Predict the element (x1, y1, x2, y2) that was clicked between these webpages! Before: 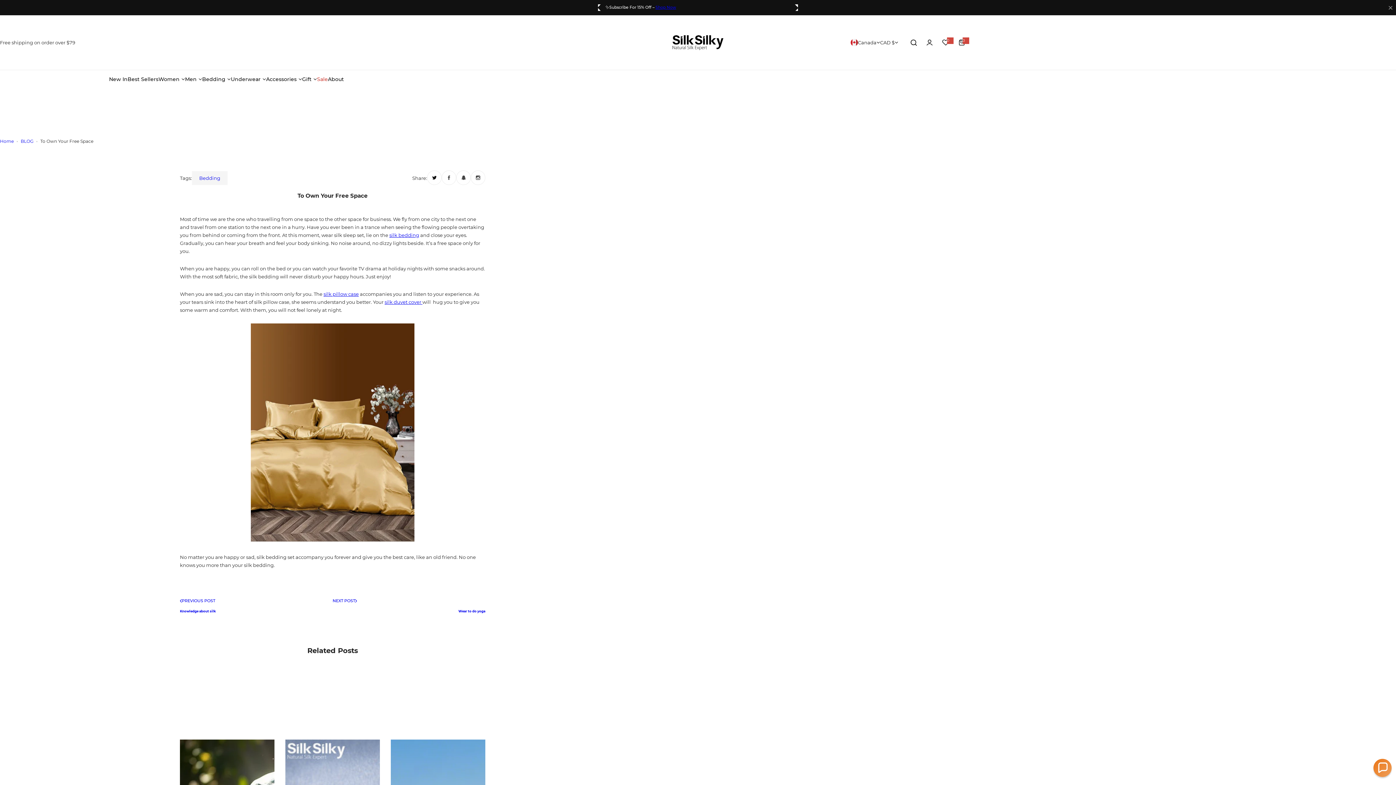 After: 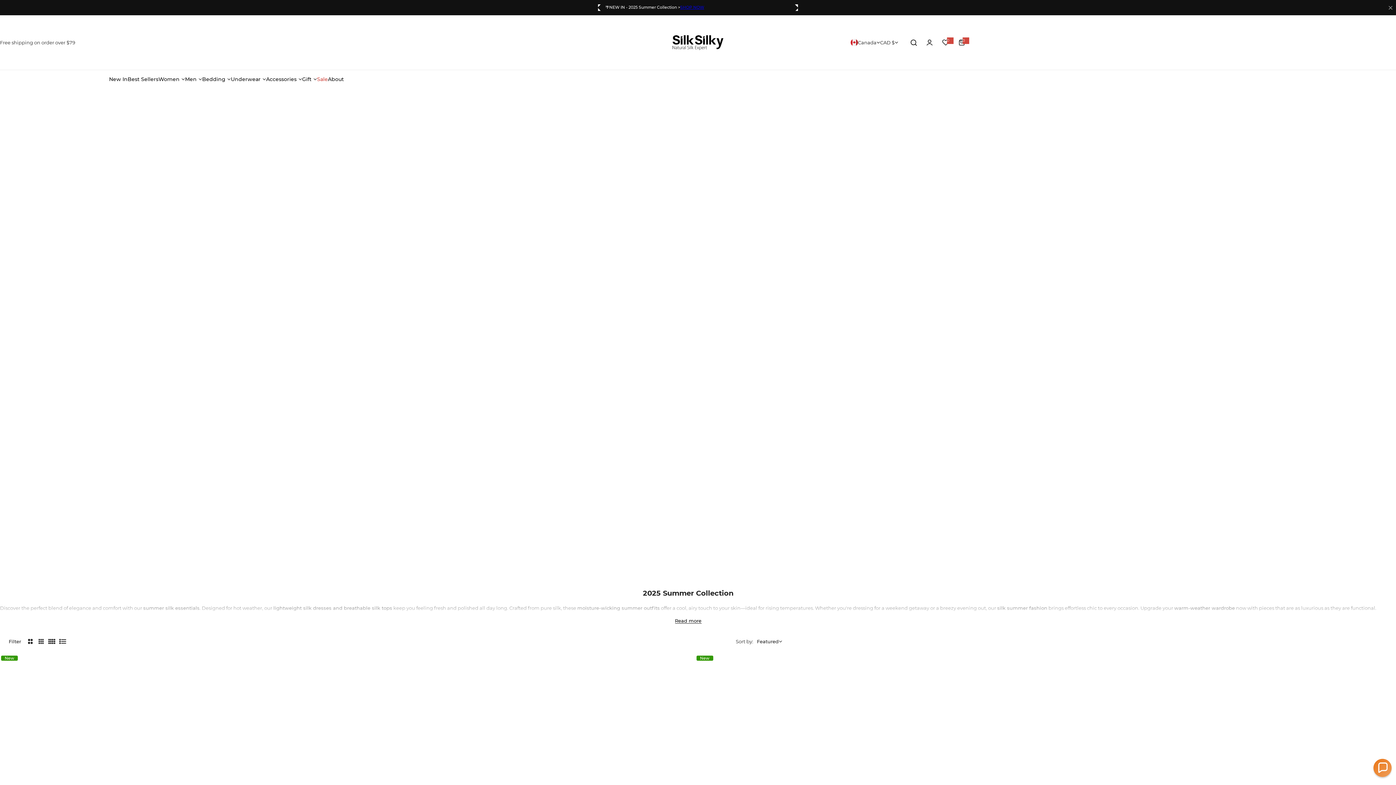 Action: bbox: (680, 5, 704, 9) label: SHOP NOW